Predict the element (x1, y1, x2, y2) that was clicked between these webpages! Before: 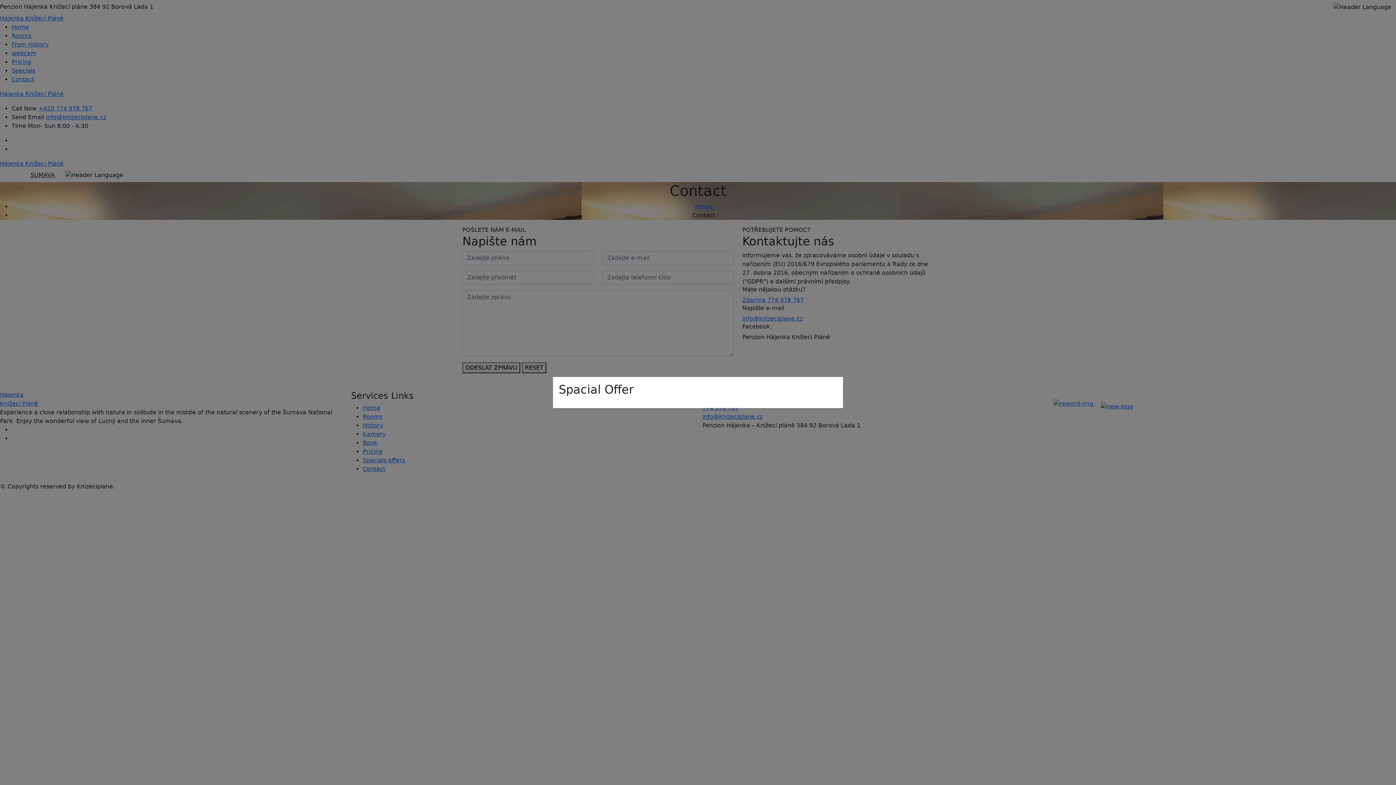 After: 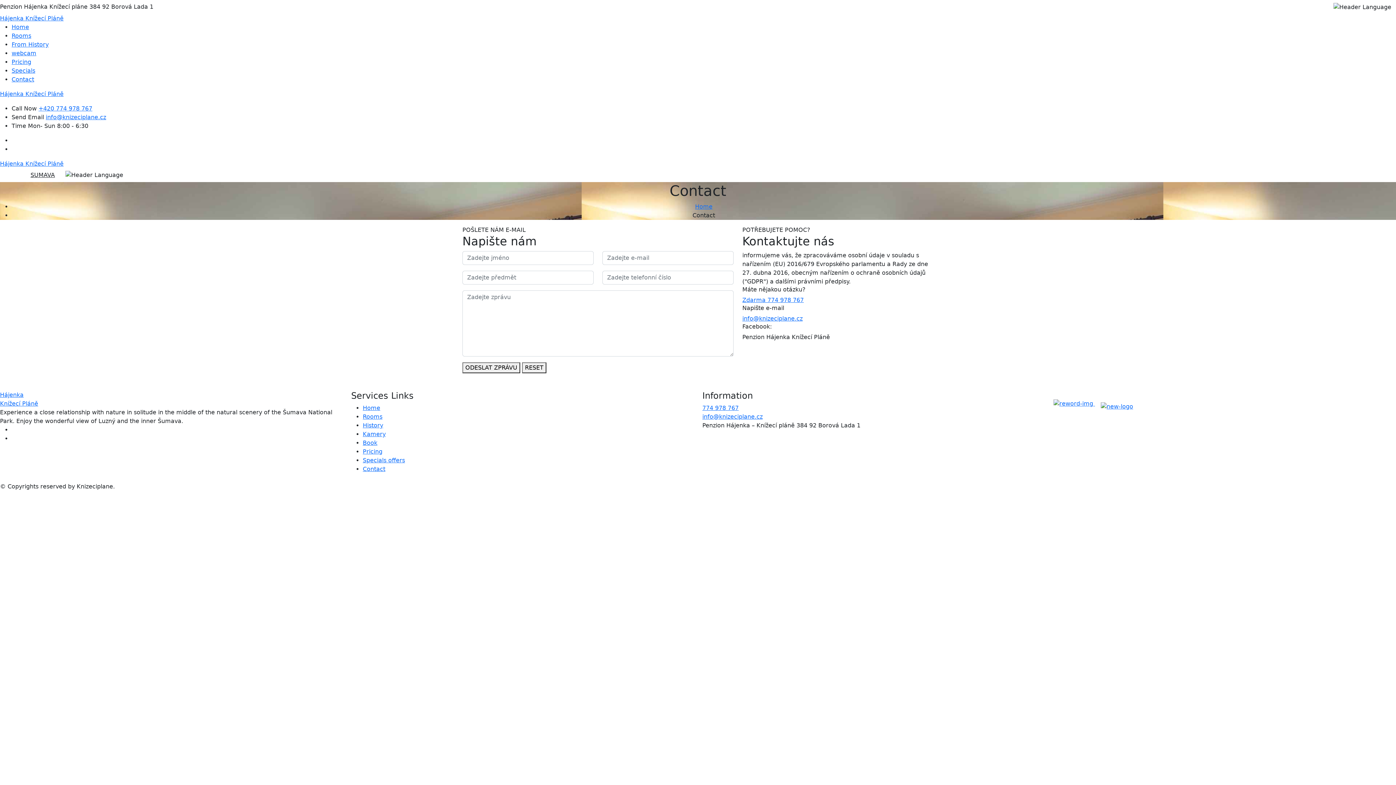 Action: bbox: (828, 387, 837, 392) label: Close